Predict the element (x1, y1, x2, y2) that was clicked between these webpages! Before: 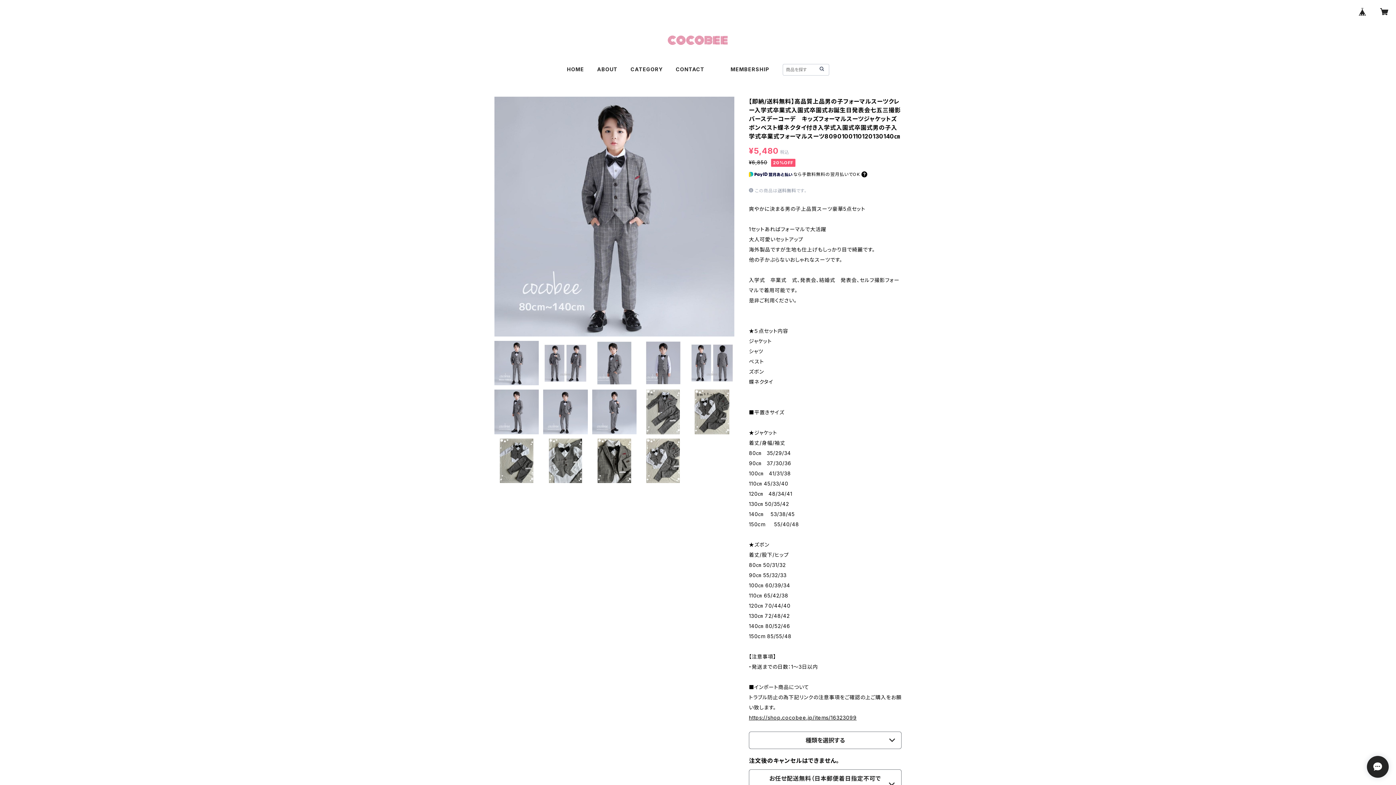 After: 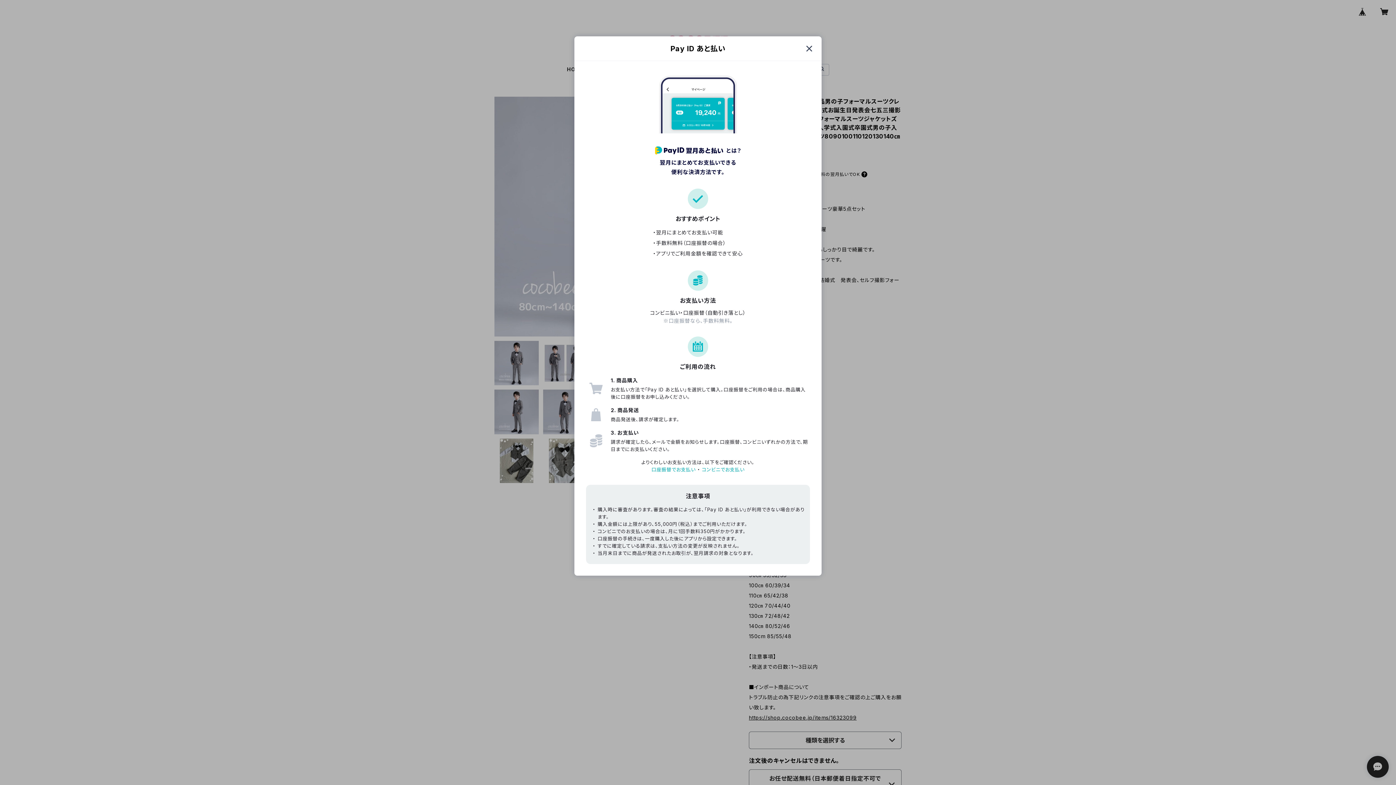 Action: bbox: (861, 171, 867, 177)